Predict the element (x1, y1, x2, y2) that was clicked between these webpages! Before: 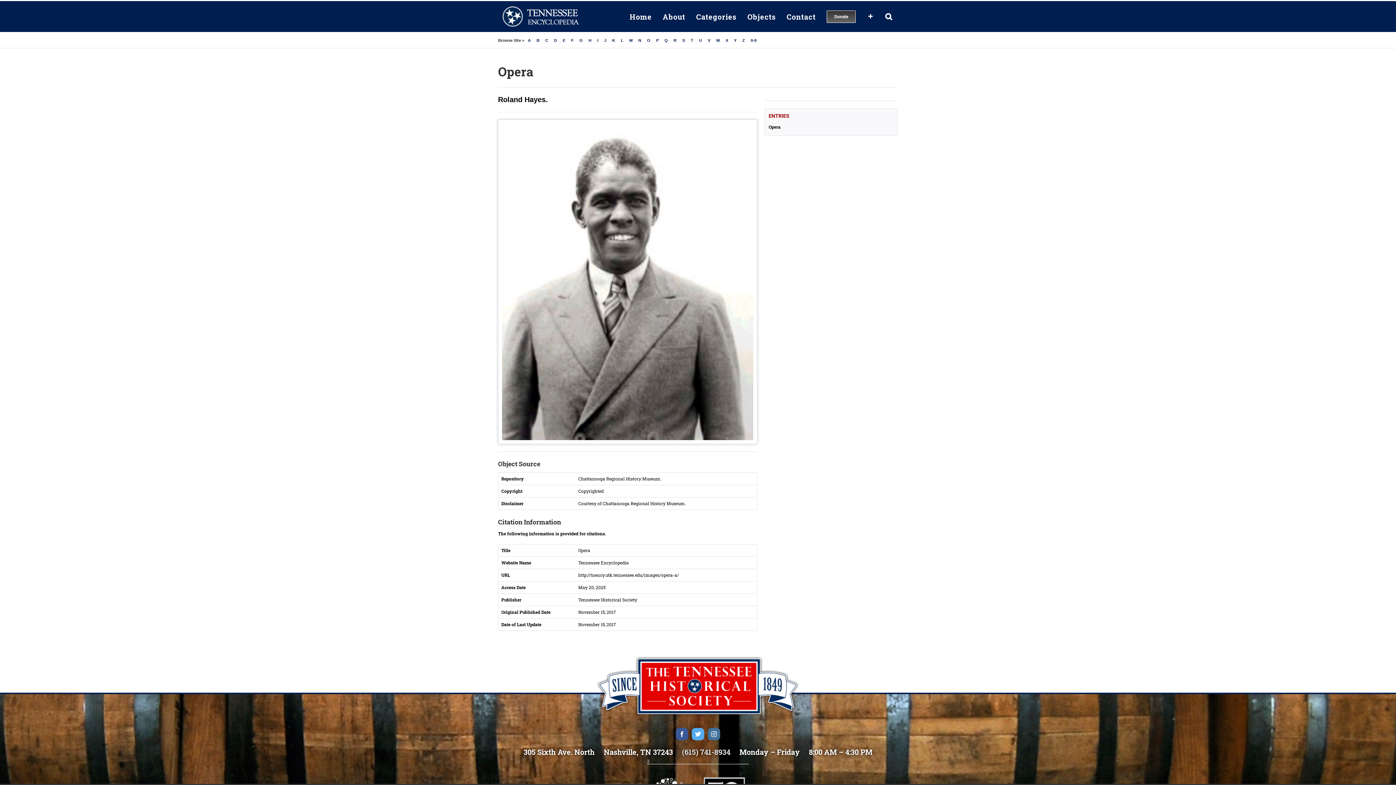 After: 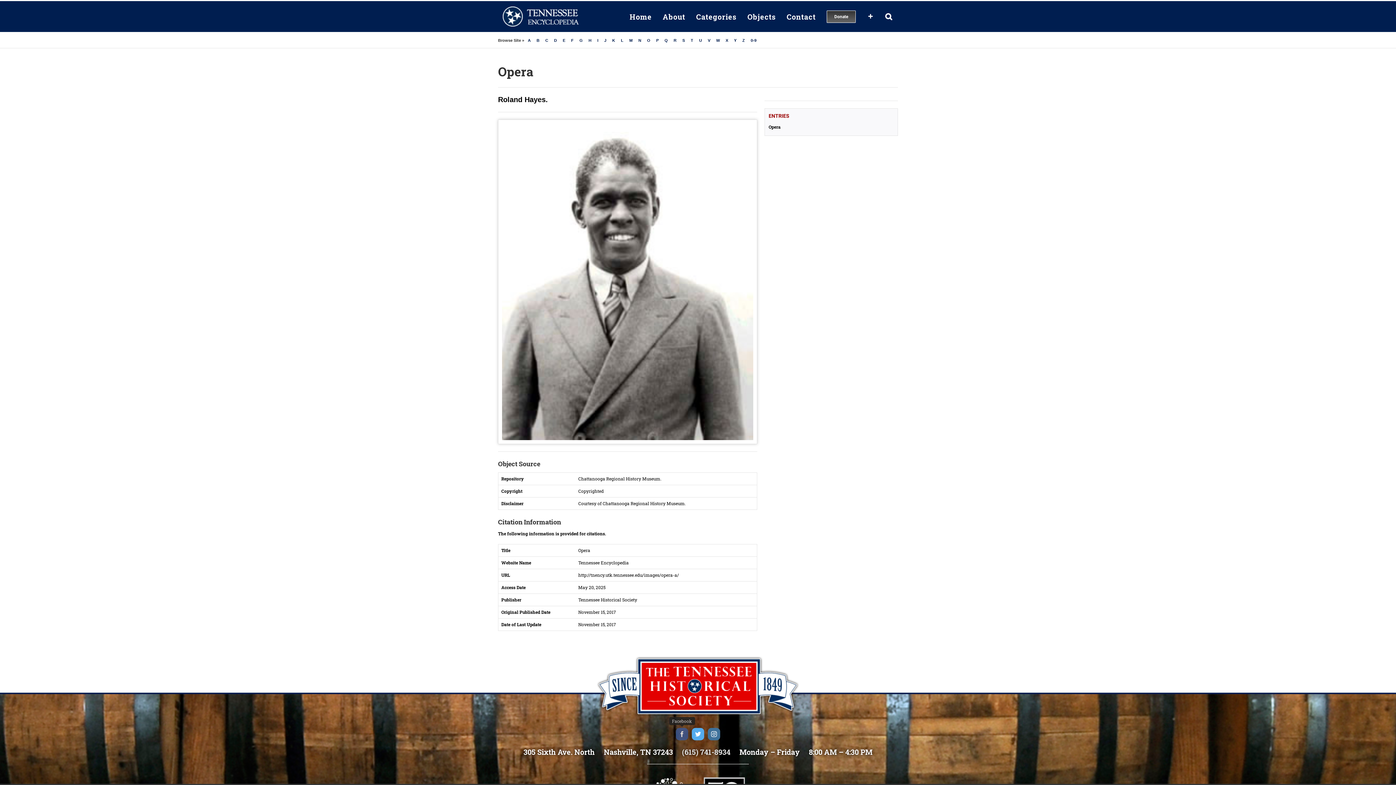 Action: bbox: (676, 728, 688, 740) label: facebook